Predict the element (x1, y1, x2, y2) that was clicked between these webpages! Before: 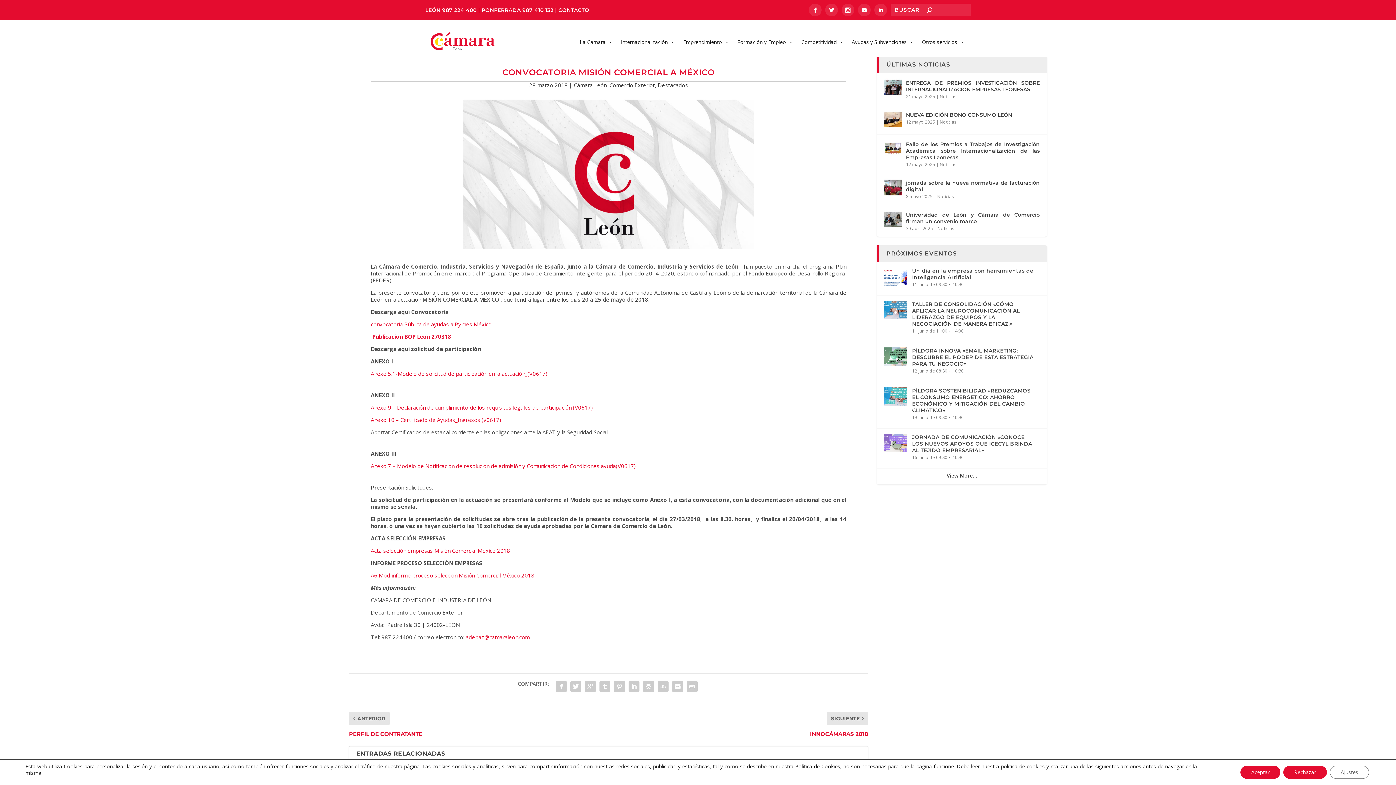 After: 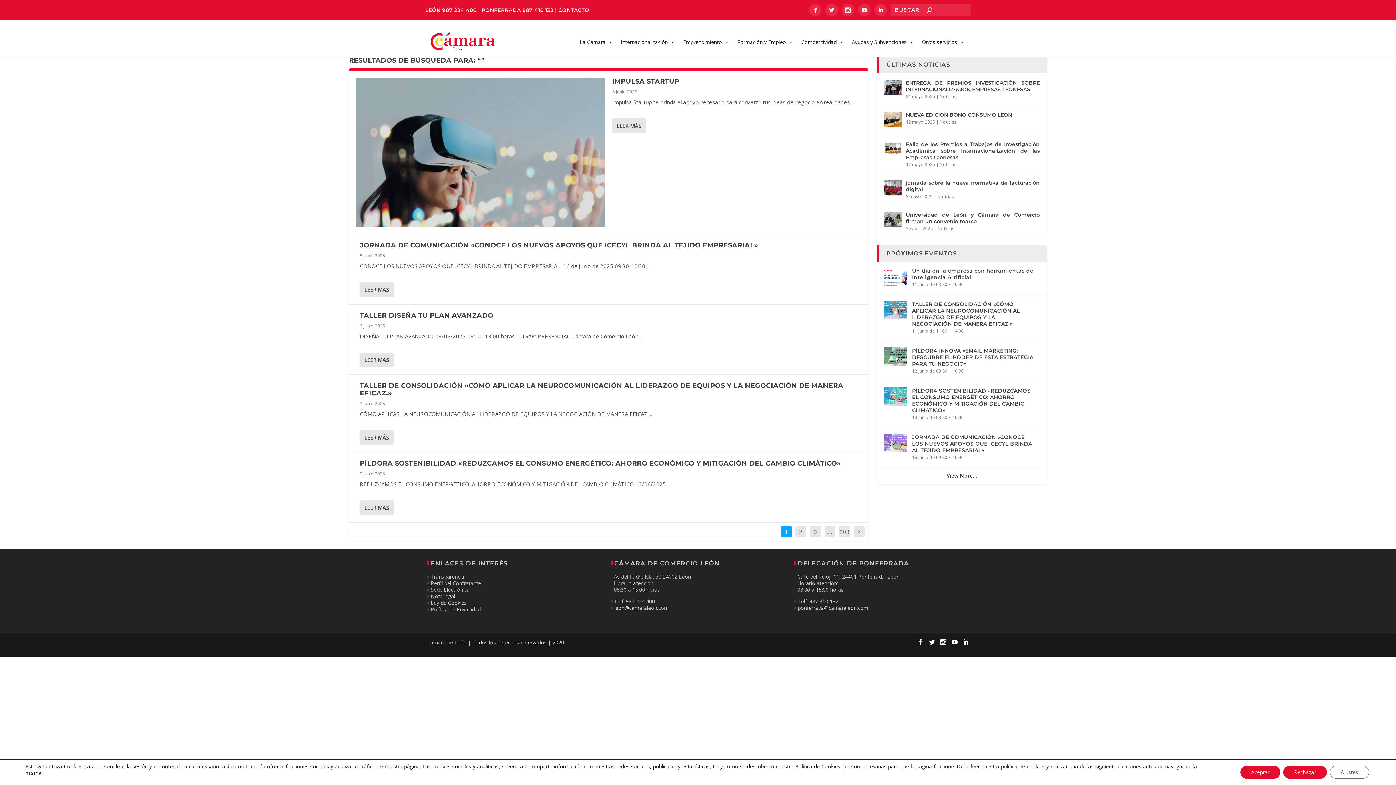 Action: bbox: (889, 6, 969, 13)